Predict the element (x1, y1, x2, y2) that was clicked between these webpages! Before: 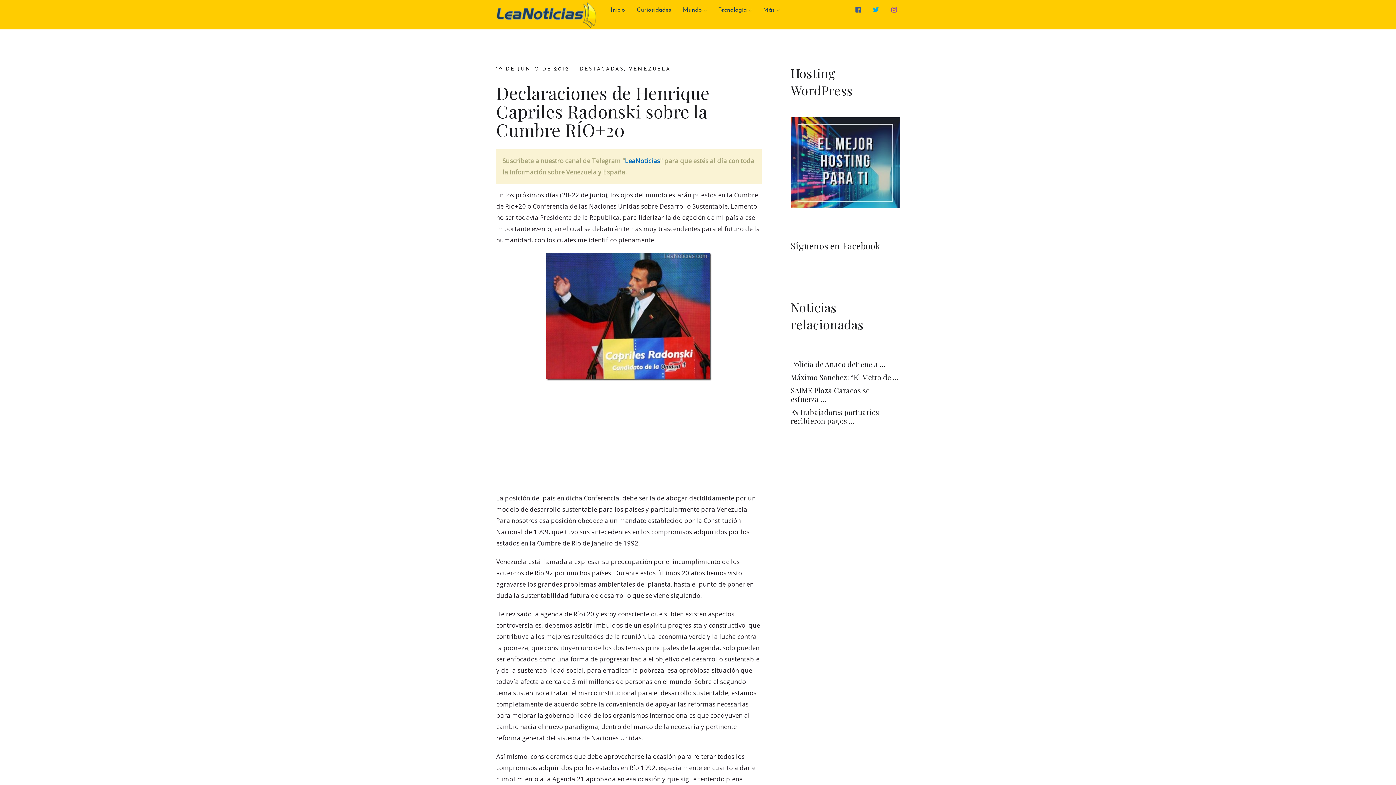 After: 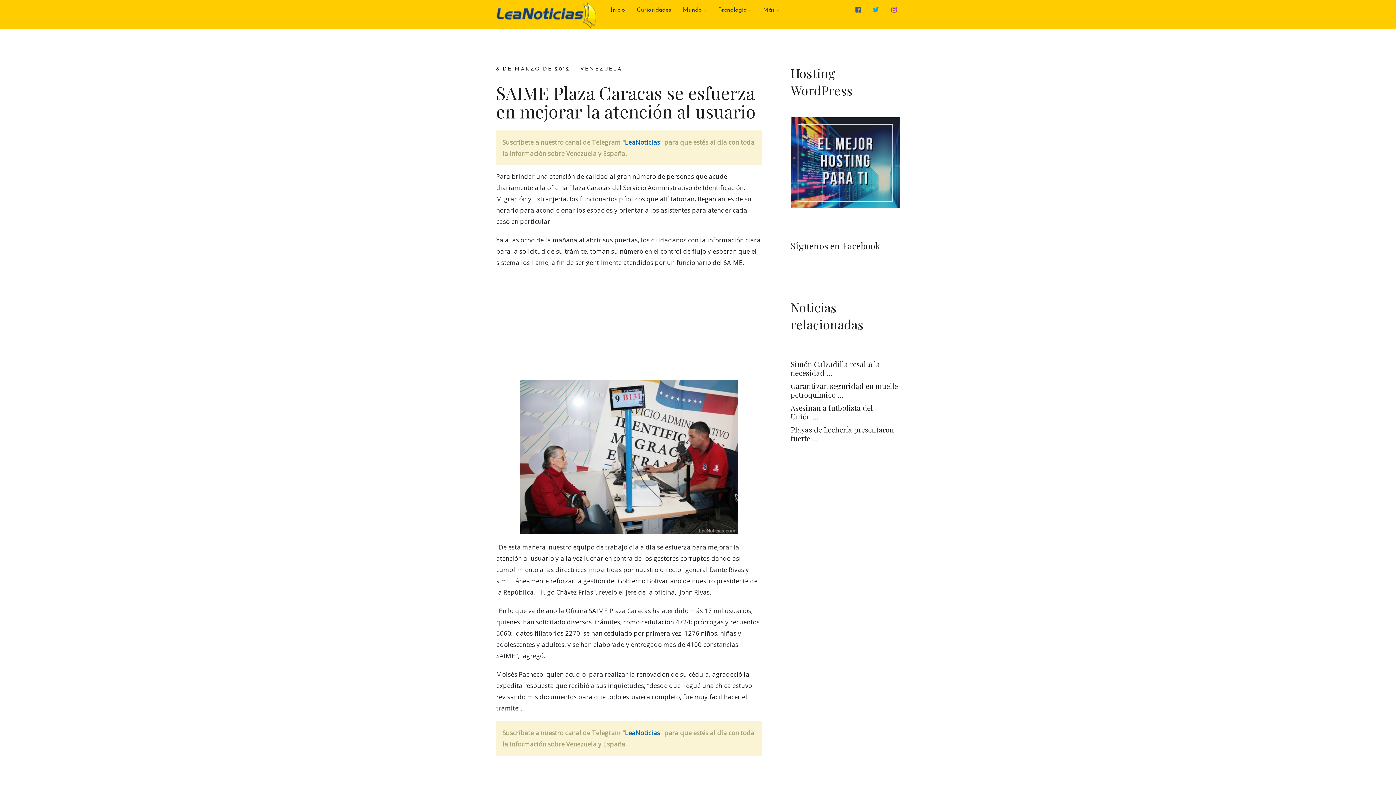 Action: label: SAIME Plaza Caracas se esfuerza … bbox: (790, 385, 869, 404)